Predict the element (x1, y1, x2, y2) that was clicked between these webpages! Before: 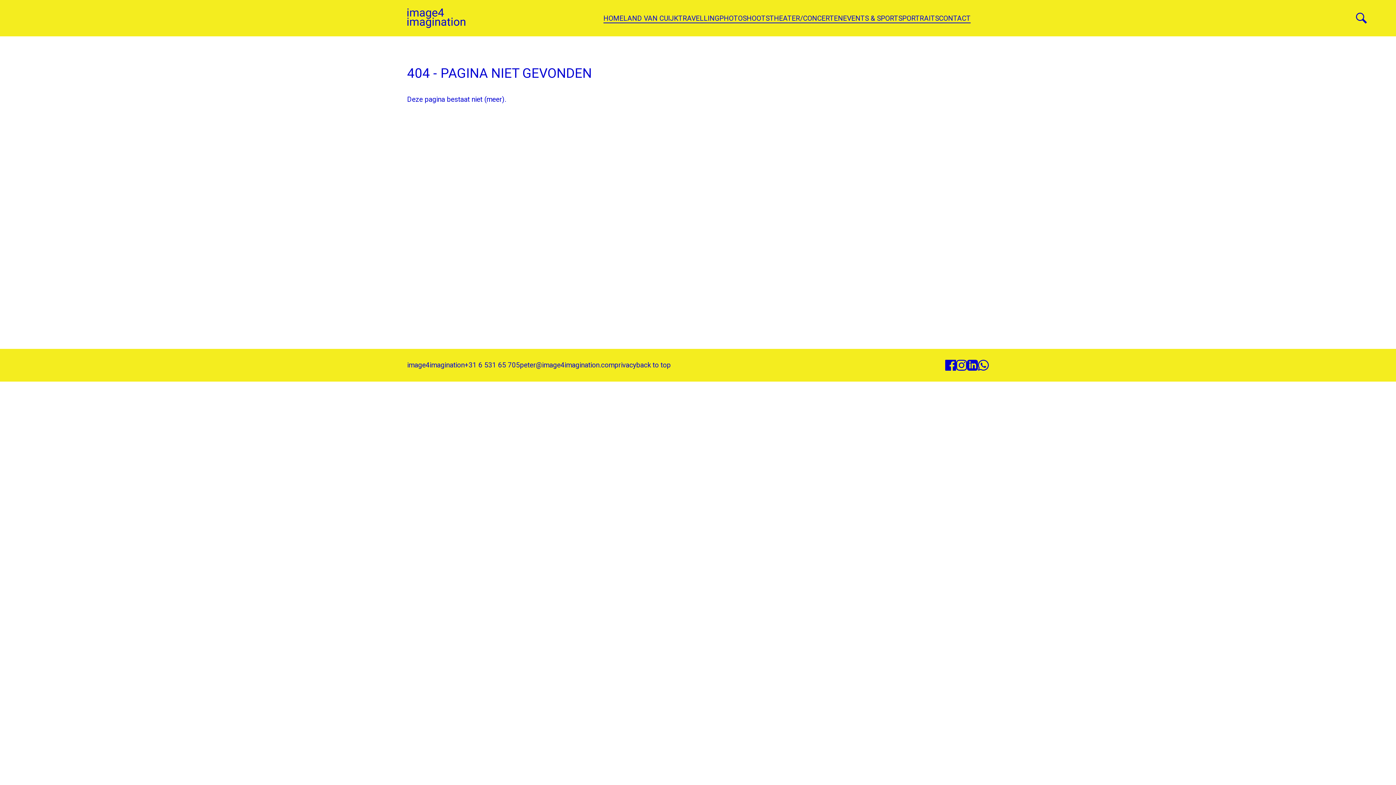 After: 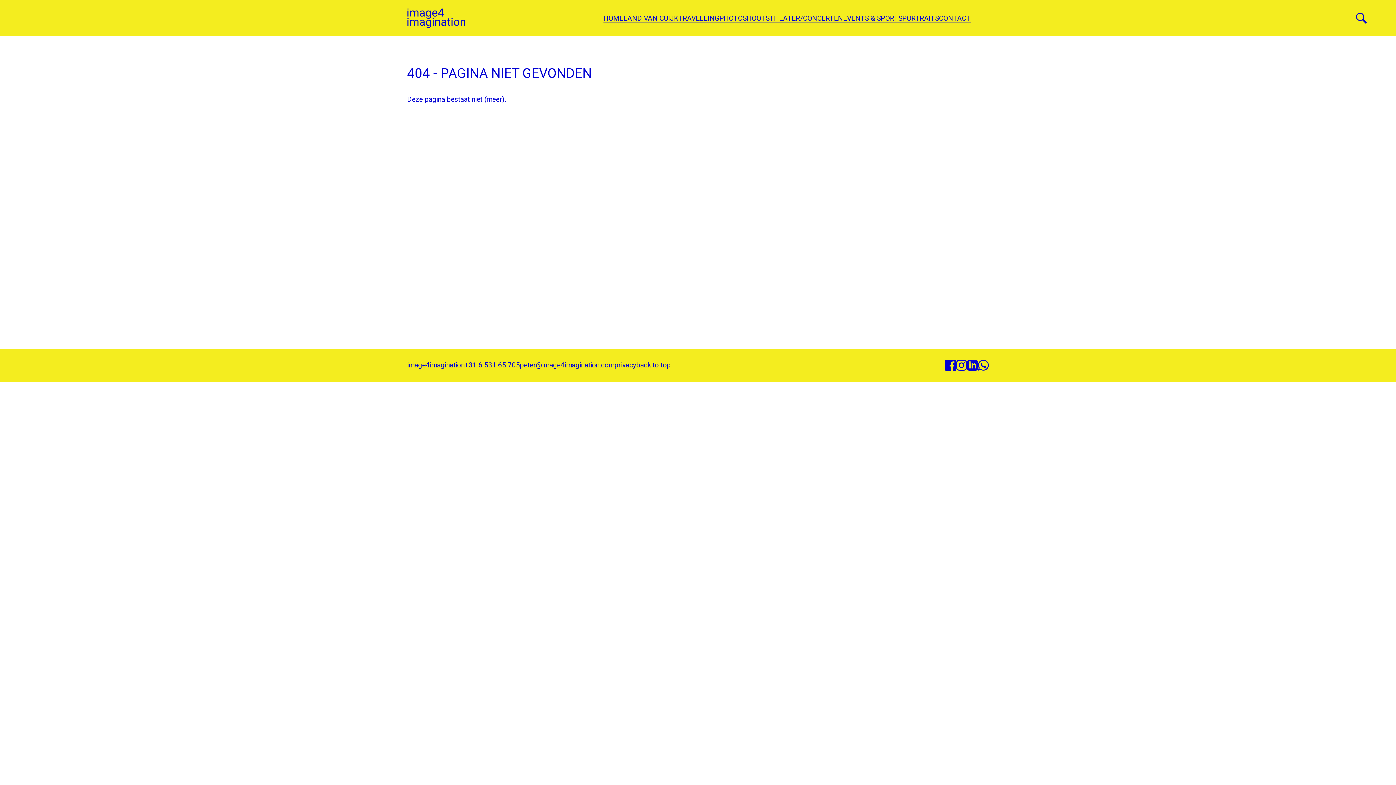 Action: bbox: (967, 360, 978, 370)